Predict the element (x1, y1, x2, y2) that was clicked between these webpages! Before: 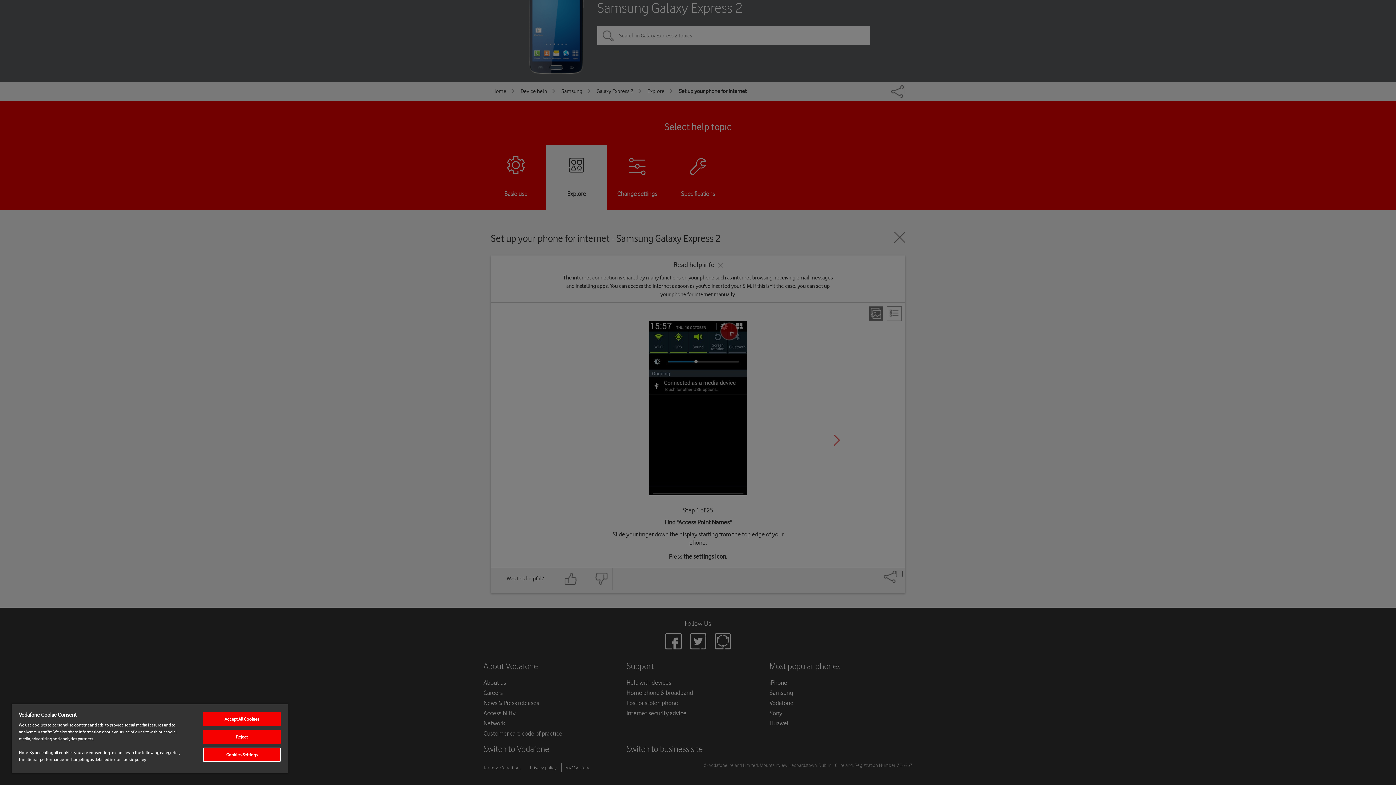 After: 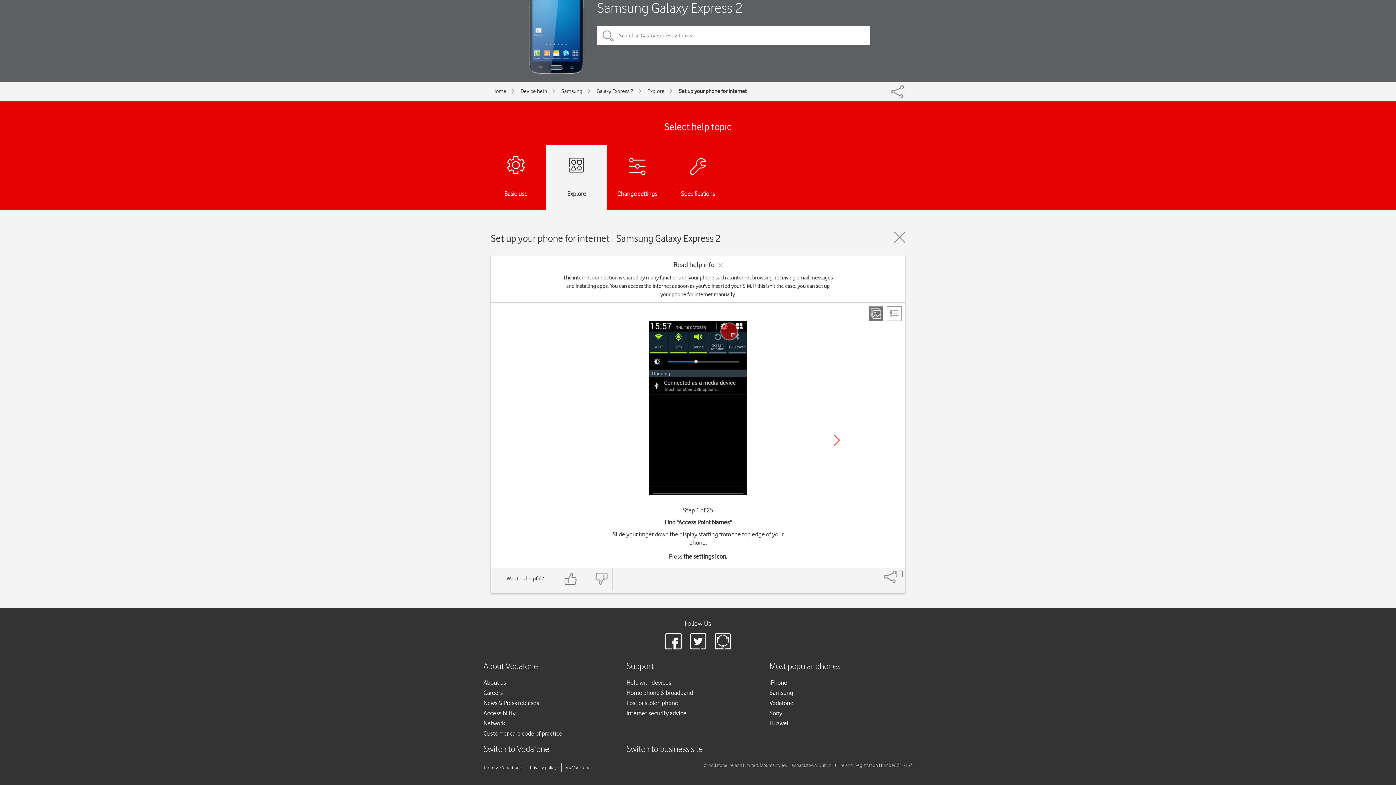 Action: label: Accept All Cookies bbox: (203, 712, 280, 726)